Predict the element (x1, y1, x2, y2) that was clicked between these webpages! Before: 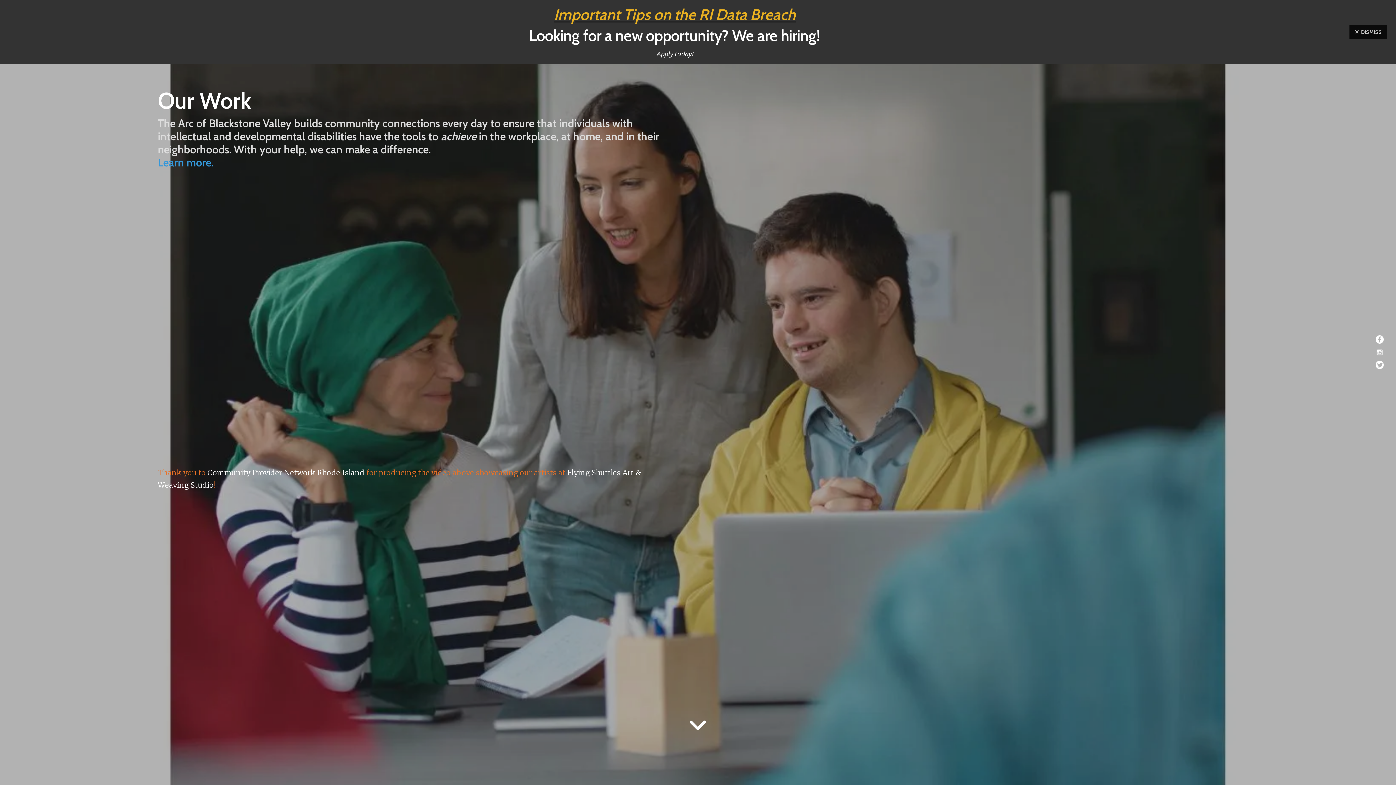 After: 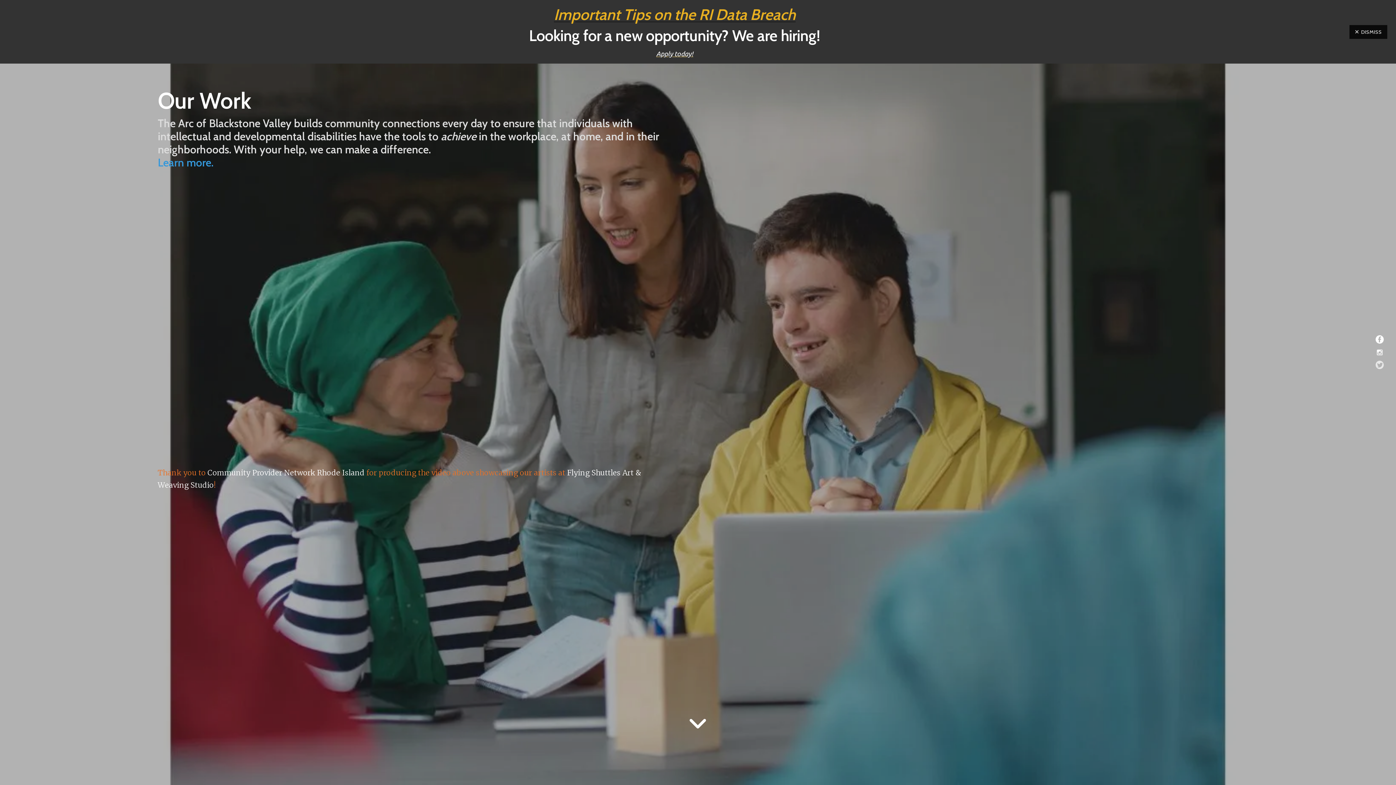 Action: bbox: (1375, 360, 1384, 368)